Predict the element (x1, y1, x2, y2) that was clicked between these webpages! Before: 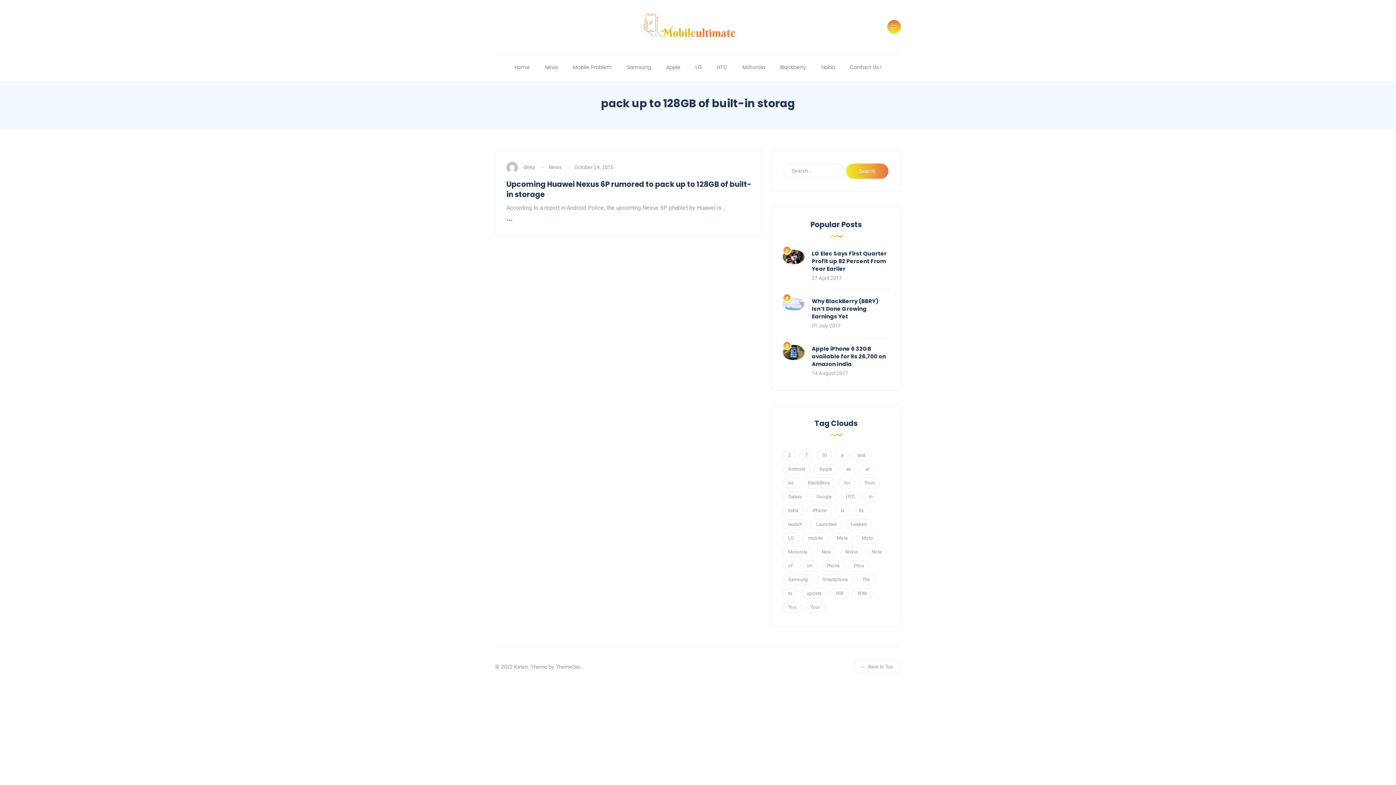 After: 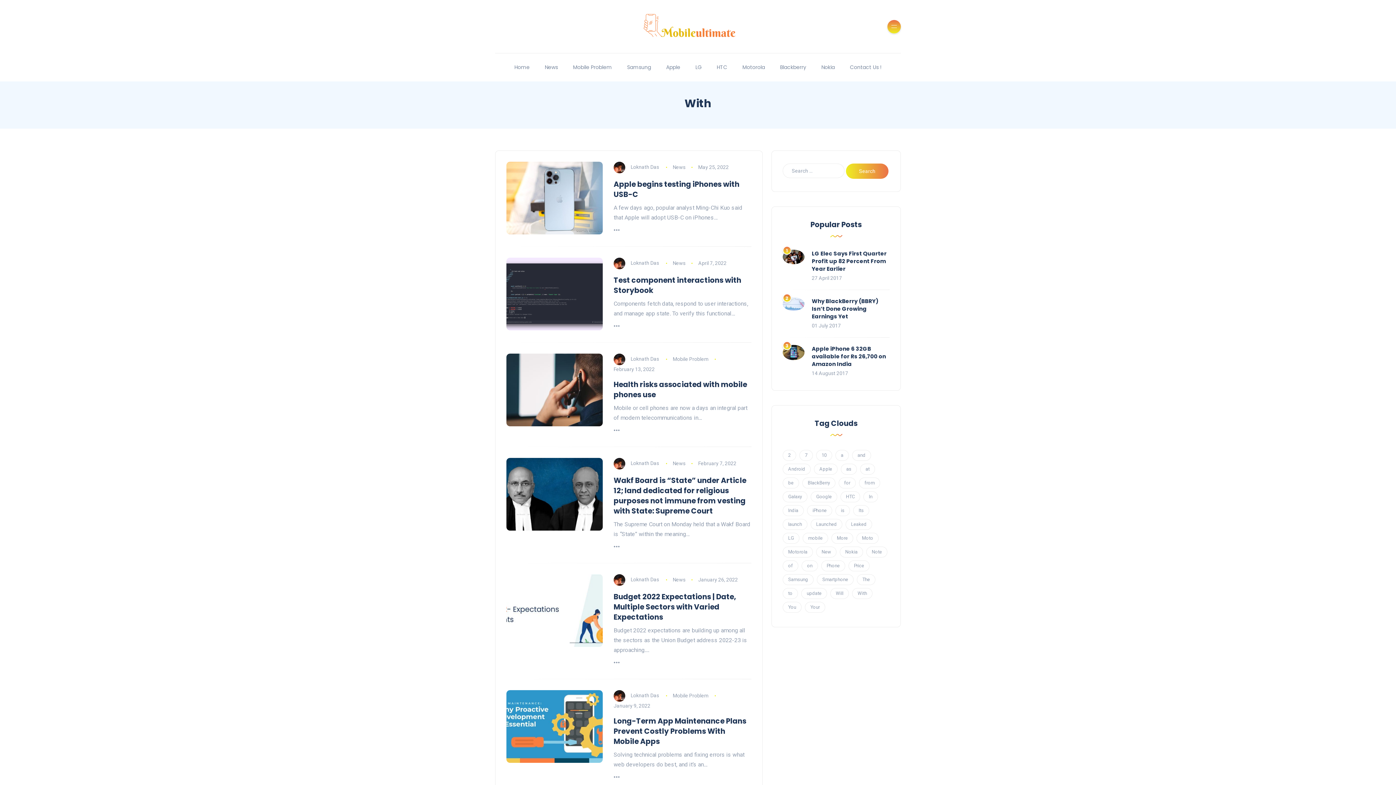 Action: label: With (369 items) bbox: (852, 588, 872, 599)